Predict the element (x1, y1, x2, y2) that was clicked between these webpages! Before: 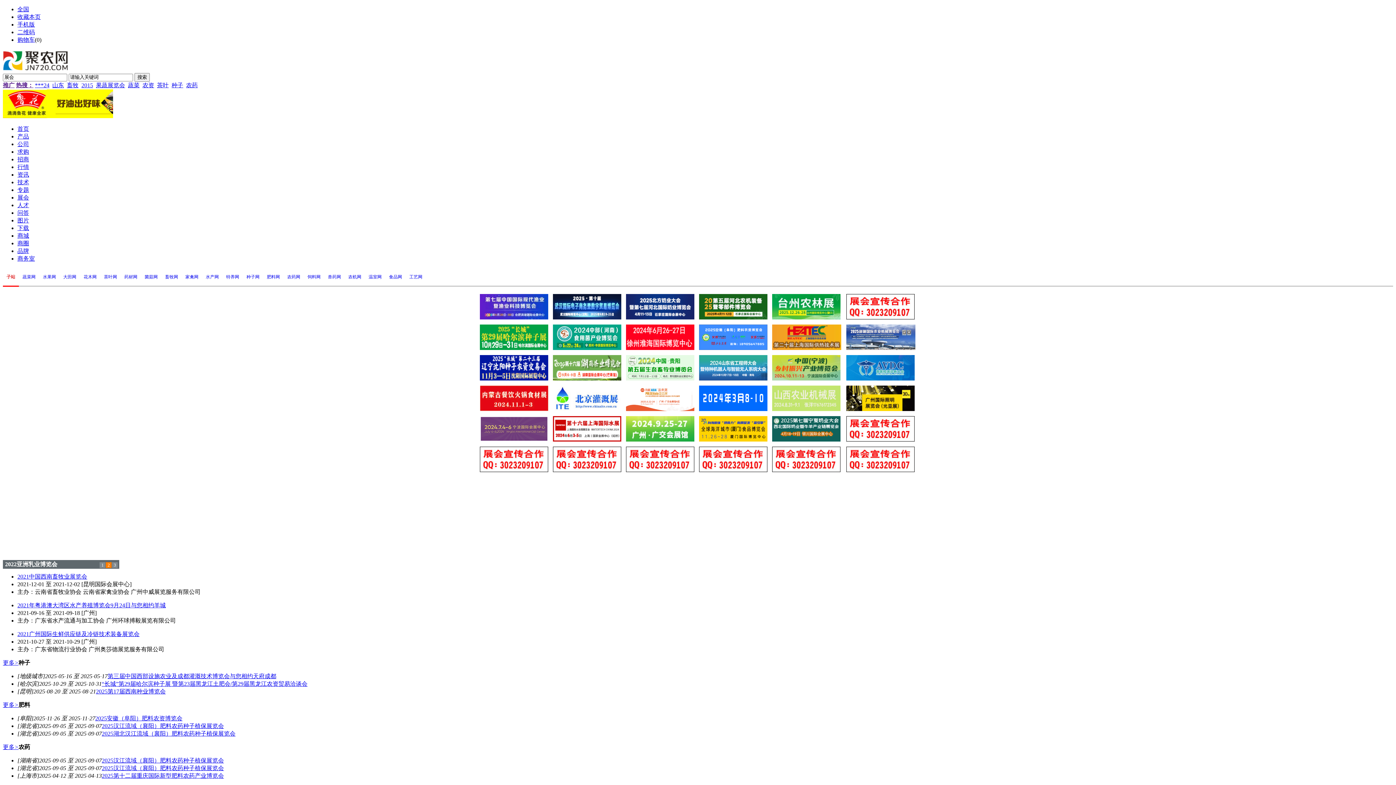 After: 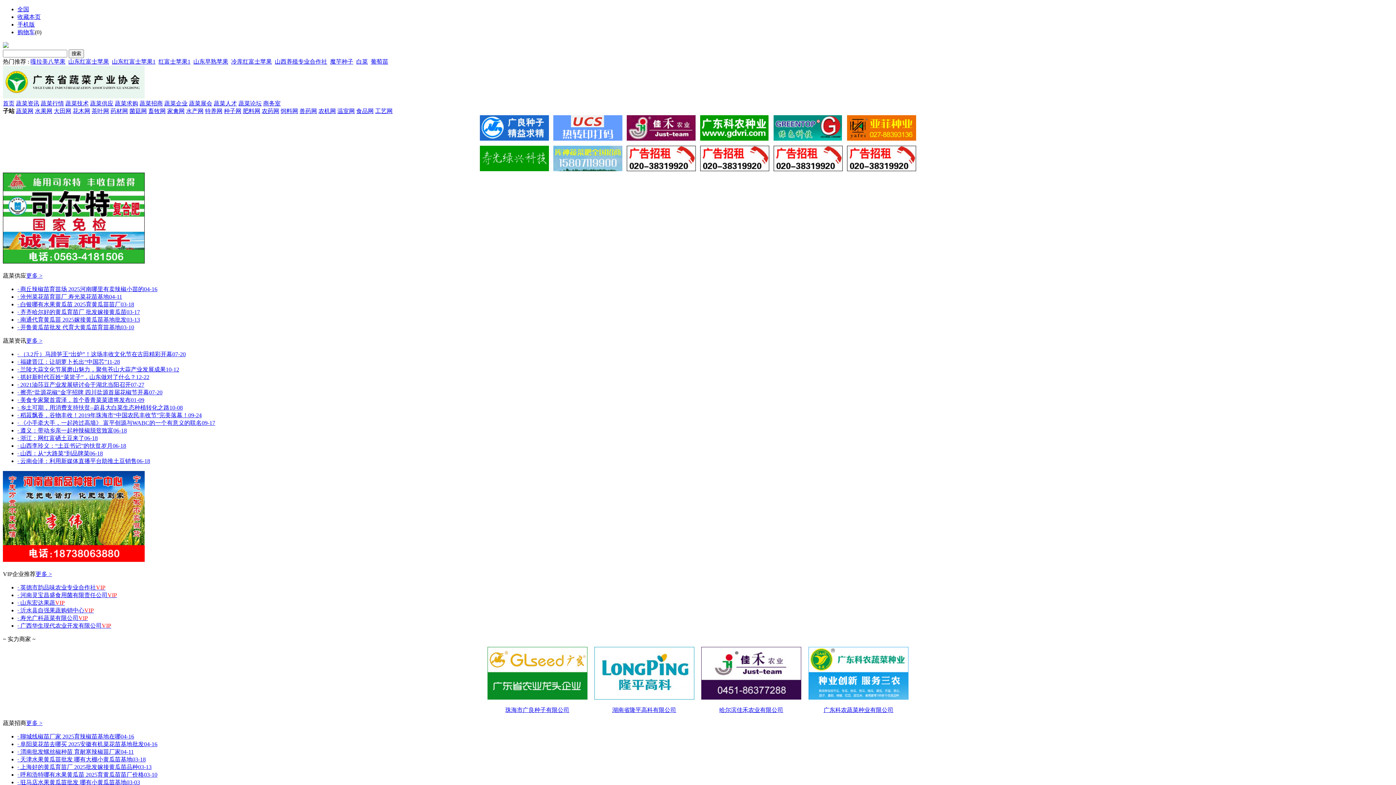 Action: bbox: (18, 268, 39, 286) label: 蔬菜网